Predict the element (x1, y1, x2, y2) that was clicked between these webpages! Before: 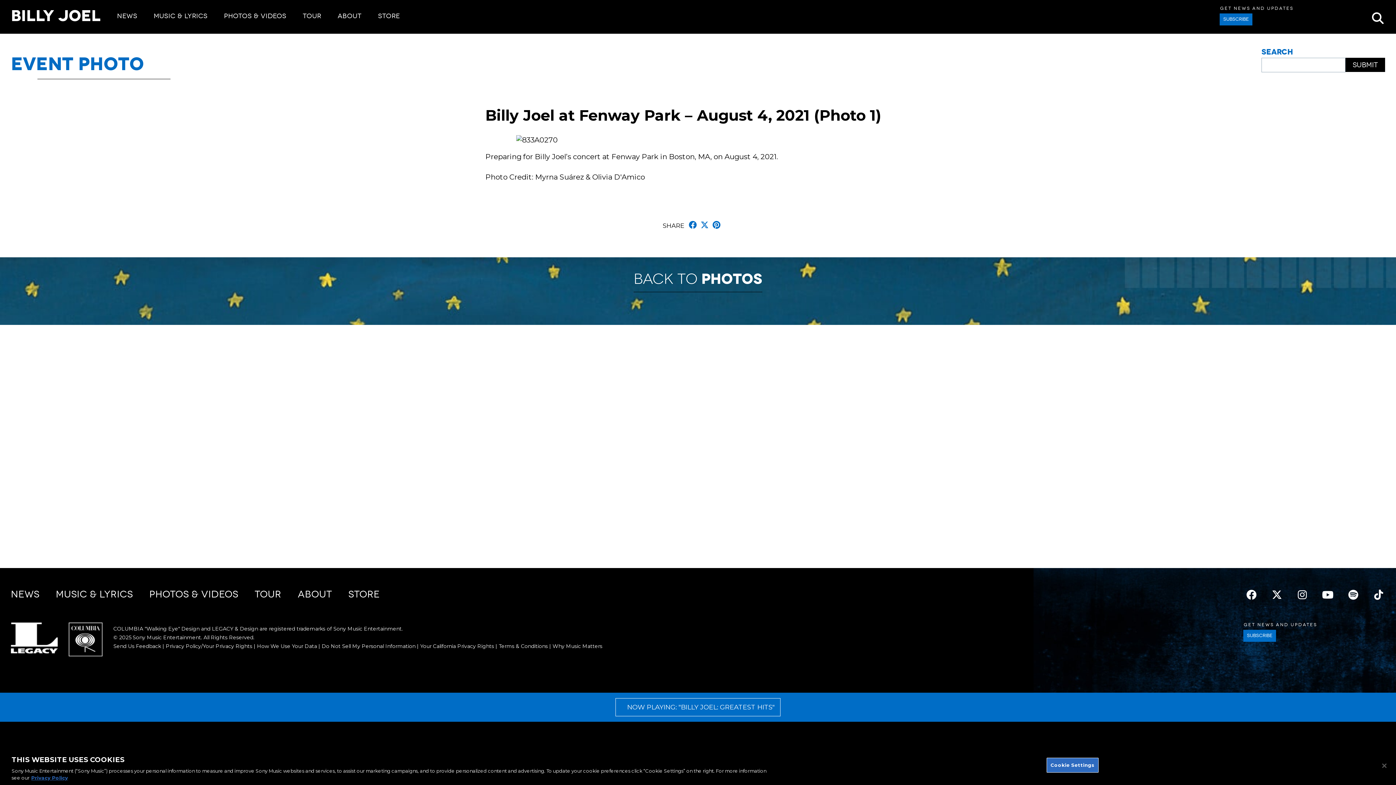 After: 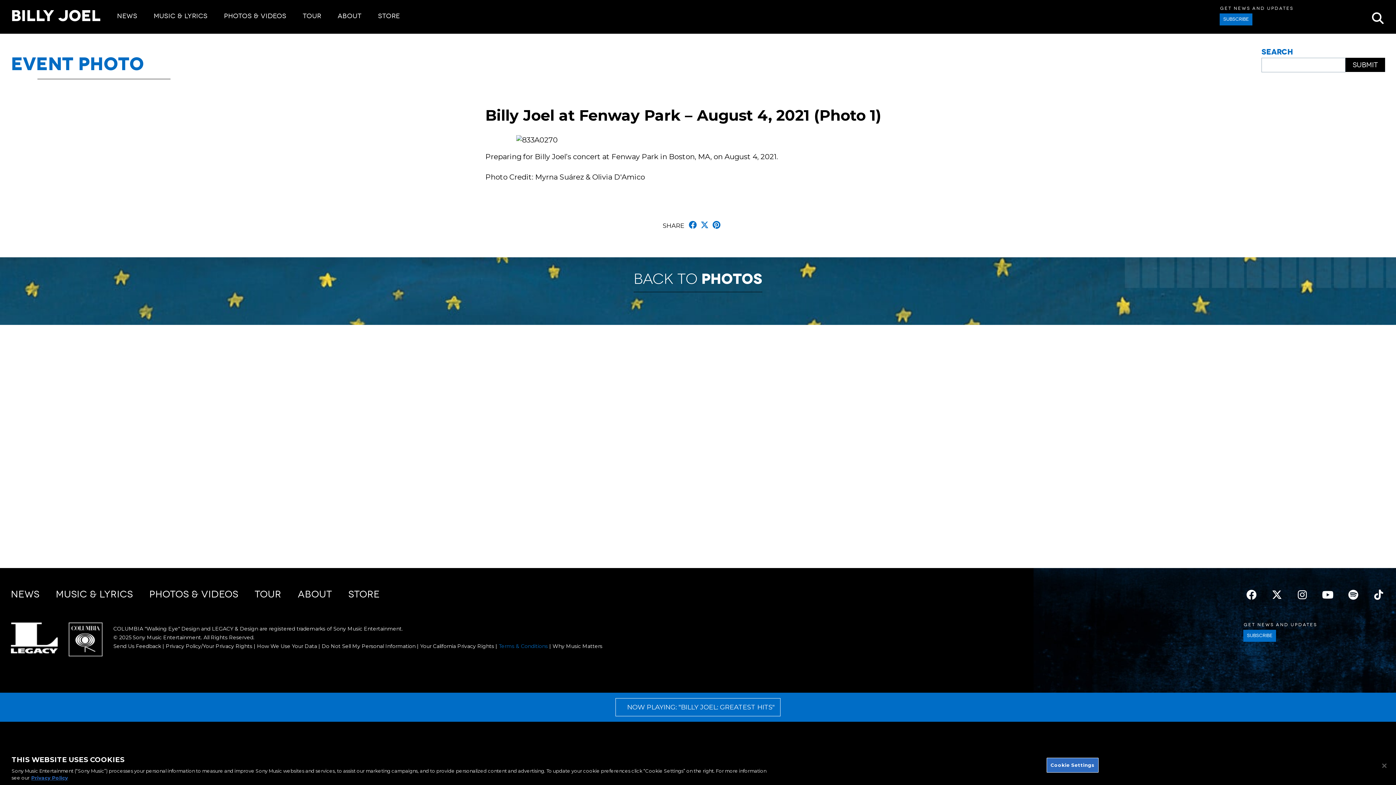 Action: label: Terms & Conditions bbox: (498, 643, 548, 649)